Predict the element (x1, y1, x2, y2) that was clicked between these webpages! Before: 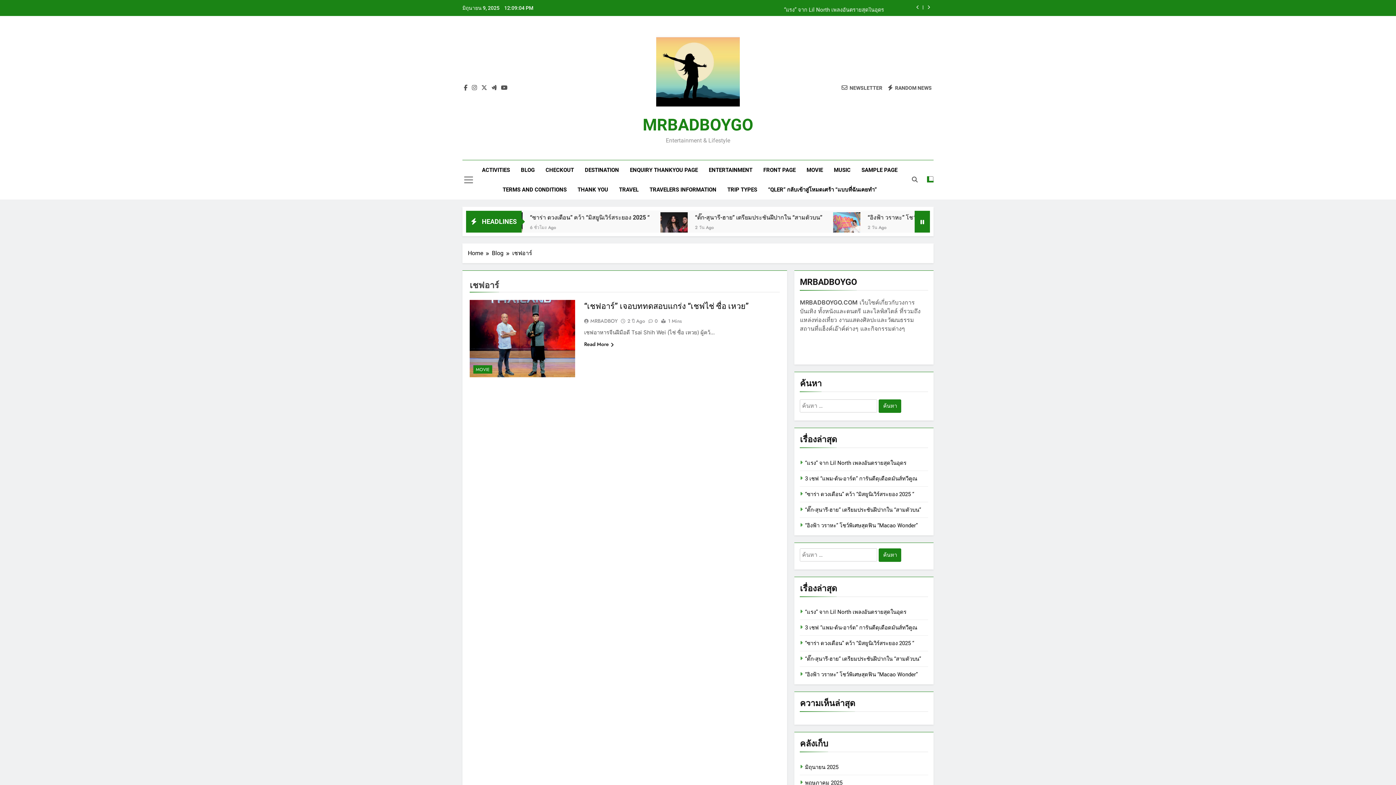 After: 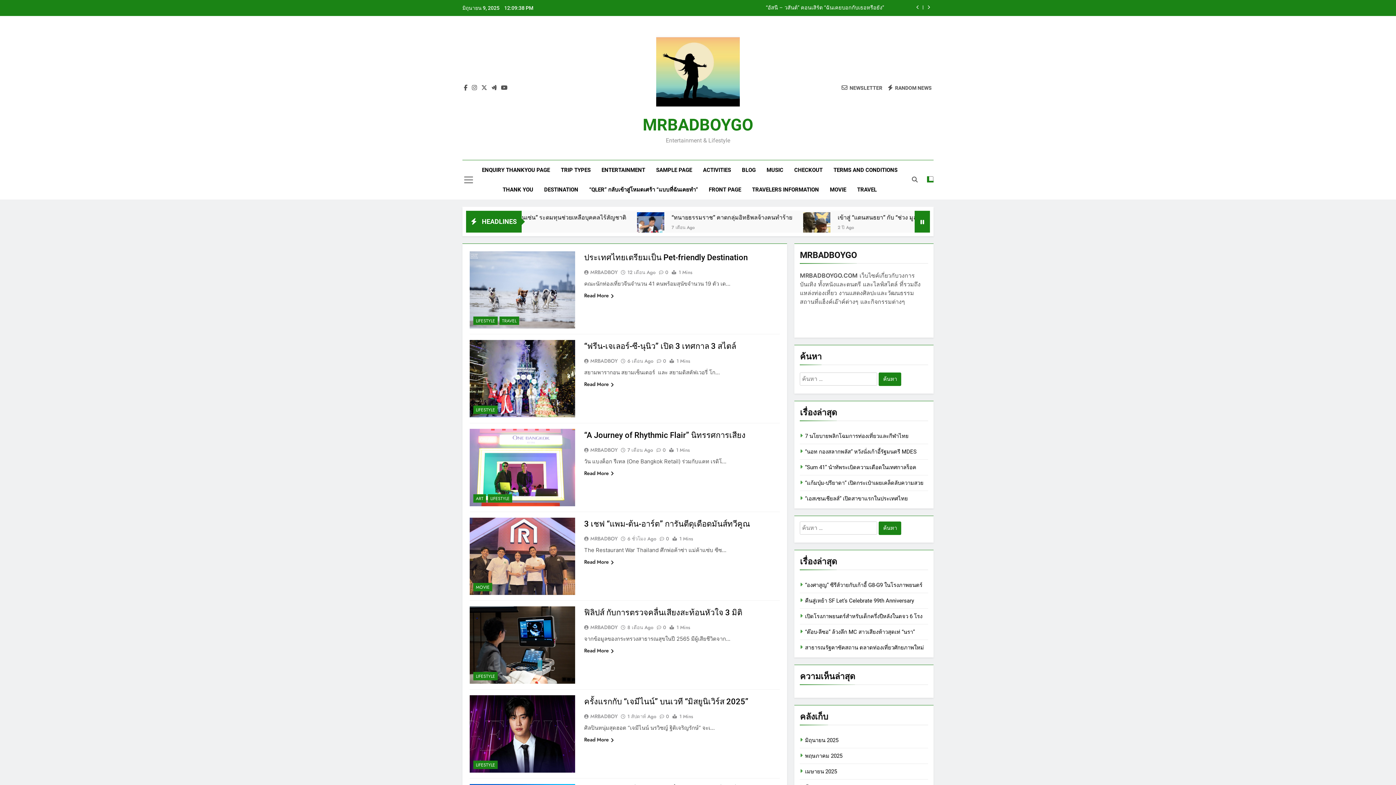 Action: bbox: (888, 84, 932, 91) label: RANDOM NEWS